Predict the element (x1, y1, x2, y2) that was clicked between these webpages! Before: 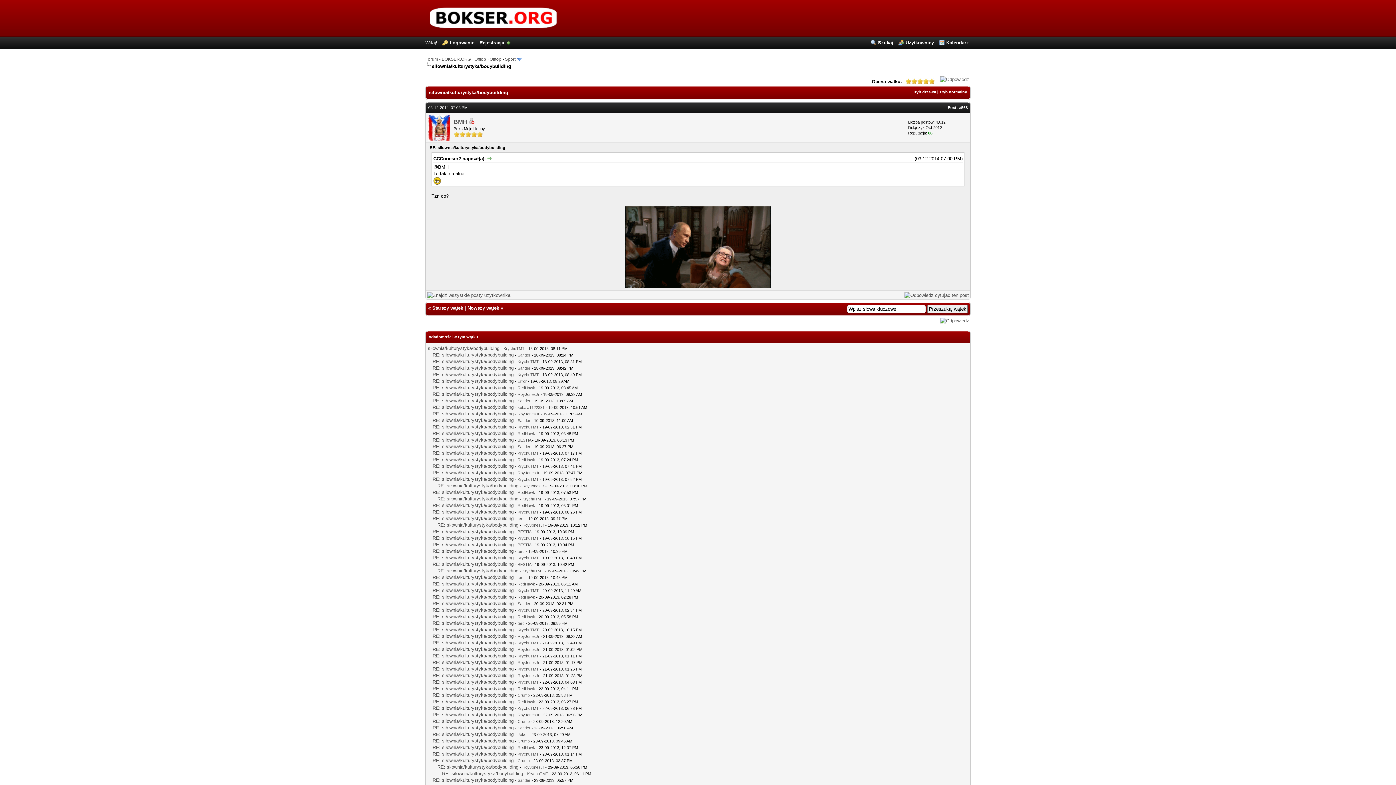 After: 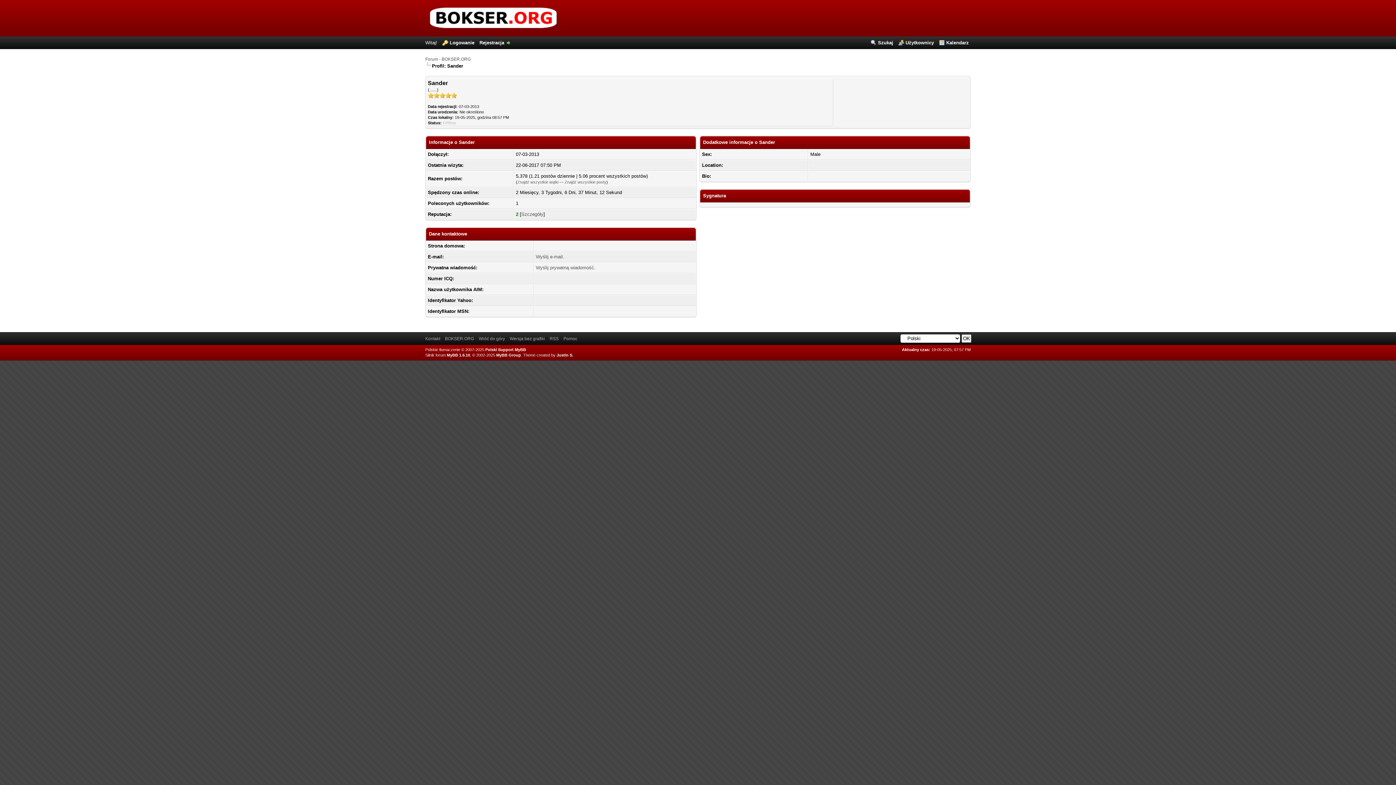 Action: label: Sander bbox: (517, 778, 530, 782)